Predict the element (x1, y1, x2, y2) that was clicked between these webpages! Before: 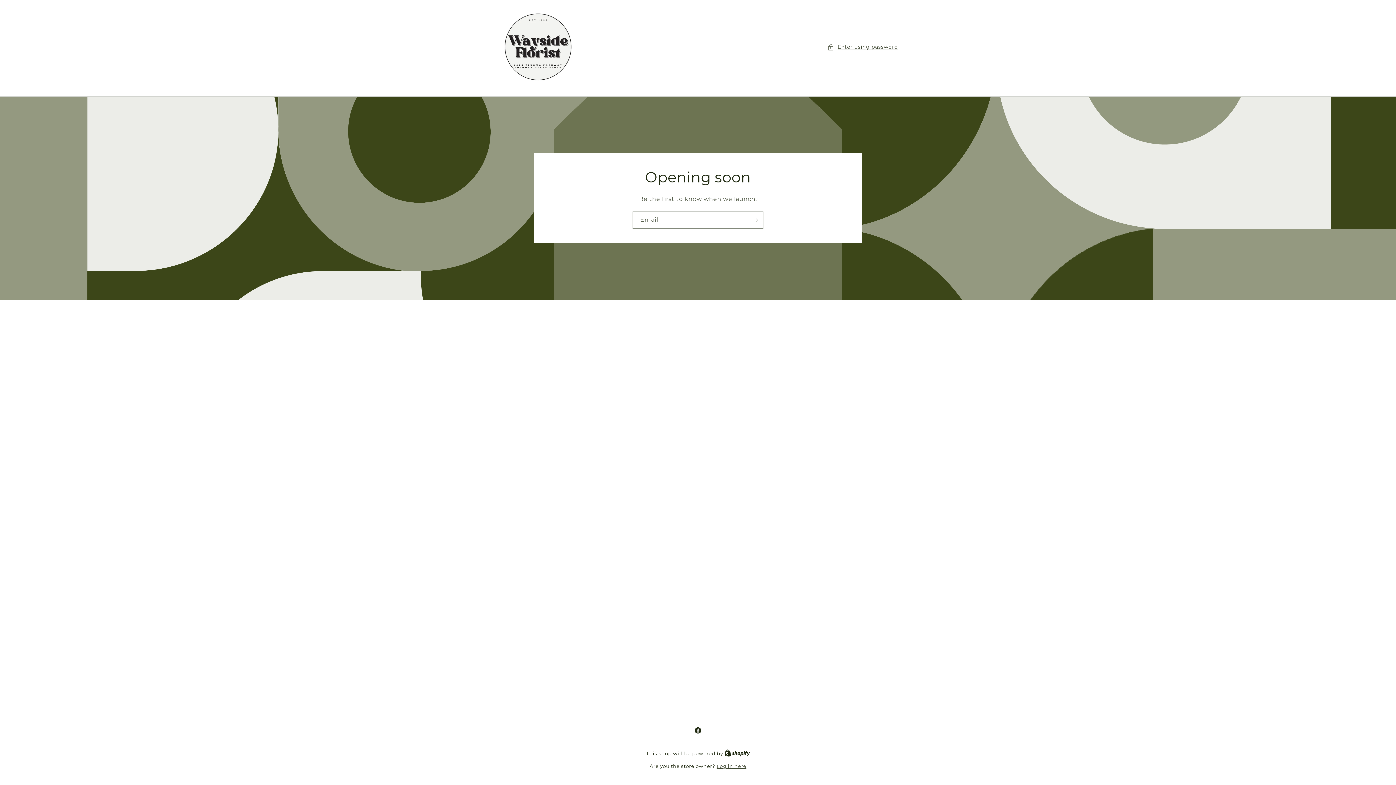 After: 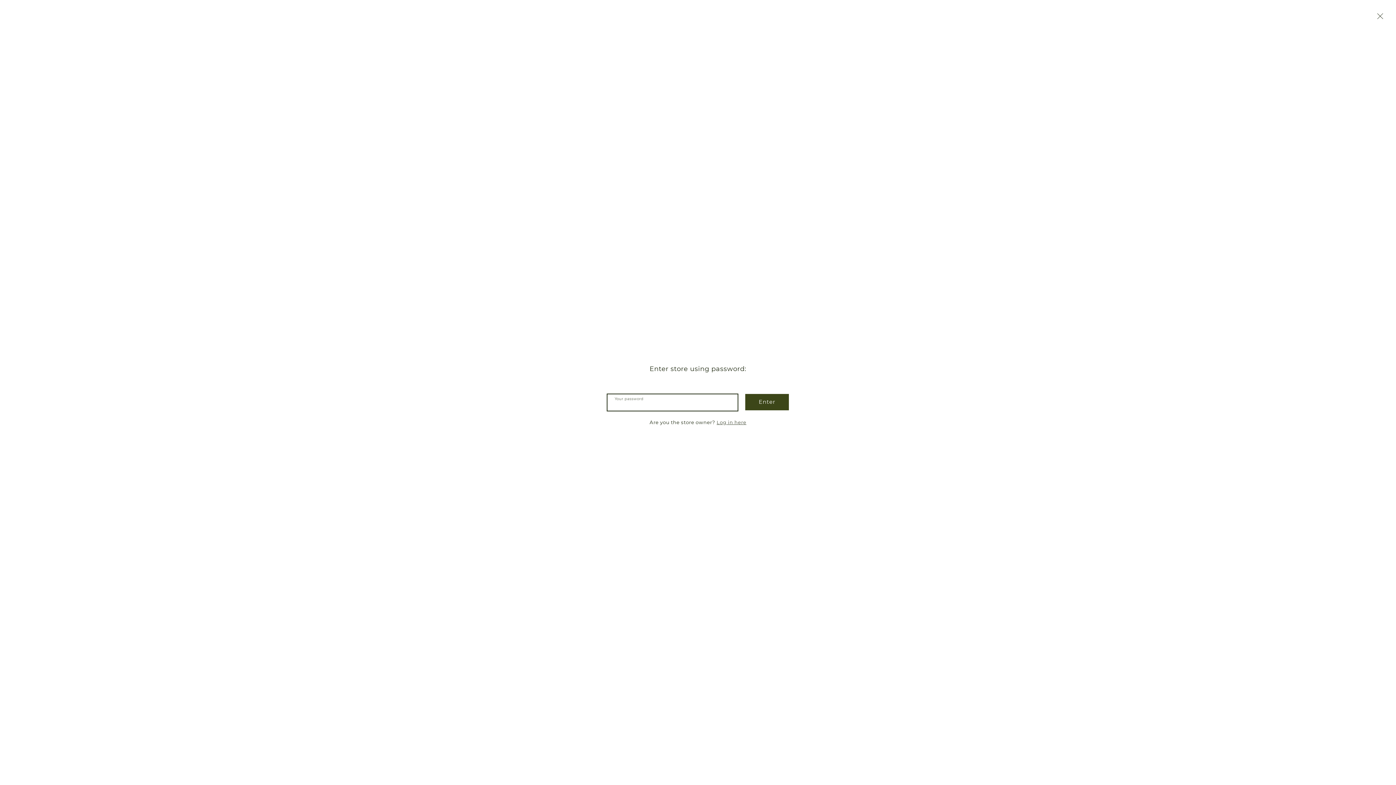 Action: bbox: (827, 42, 898, 51) label: Enter using password